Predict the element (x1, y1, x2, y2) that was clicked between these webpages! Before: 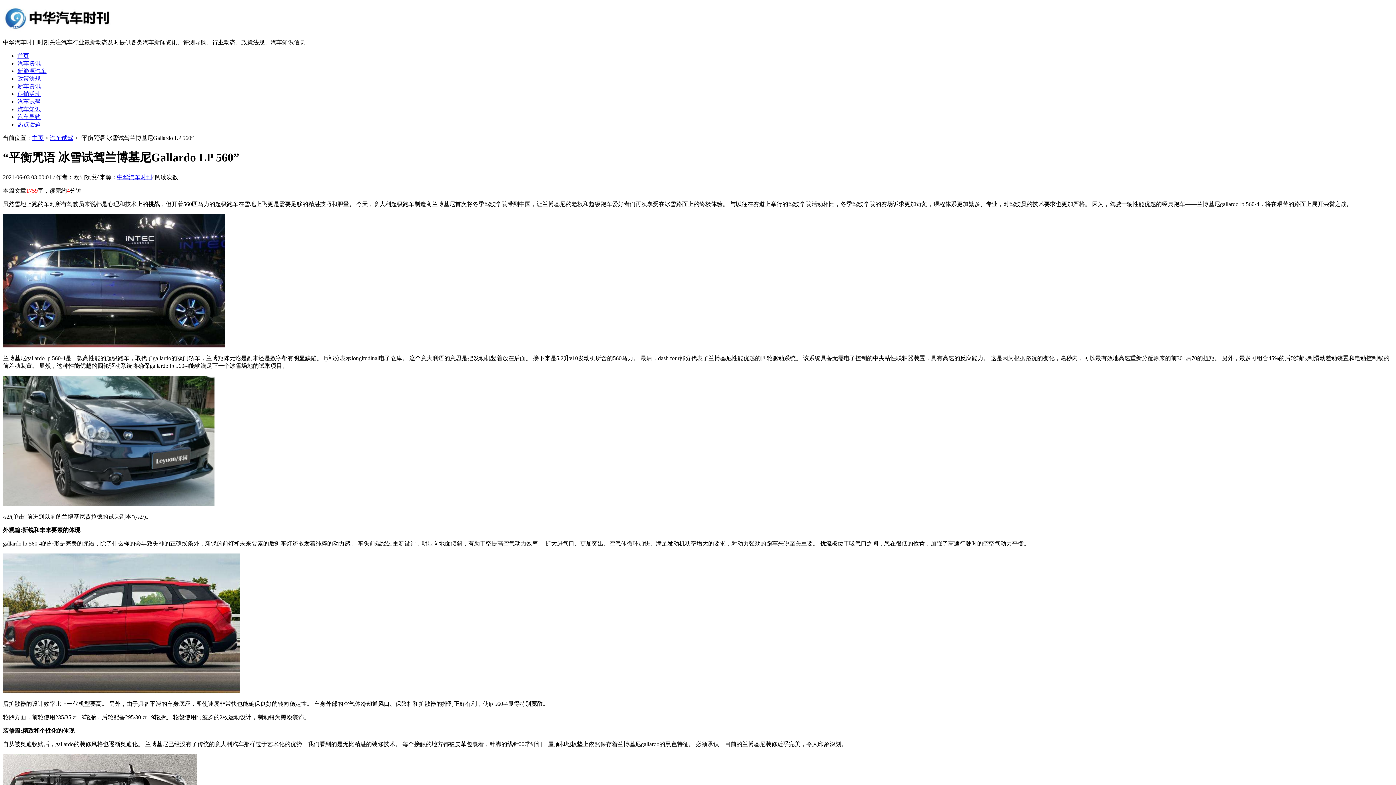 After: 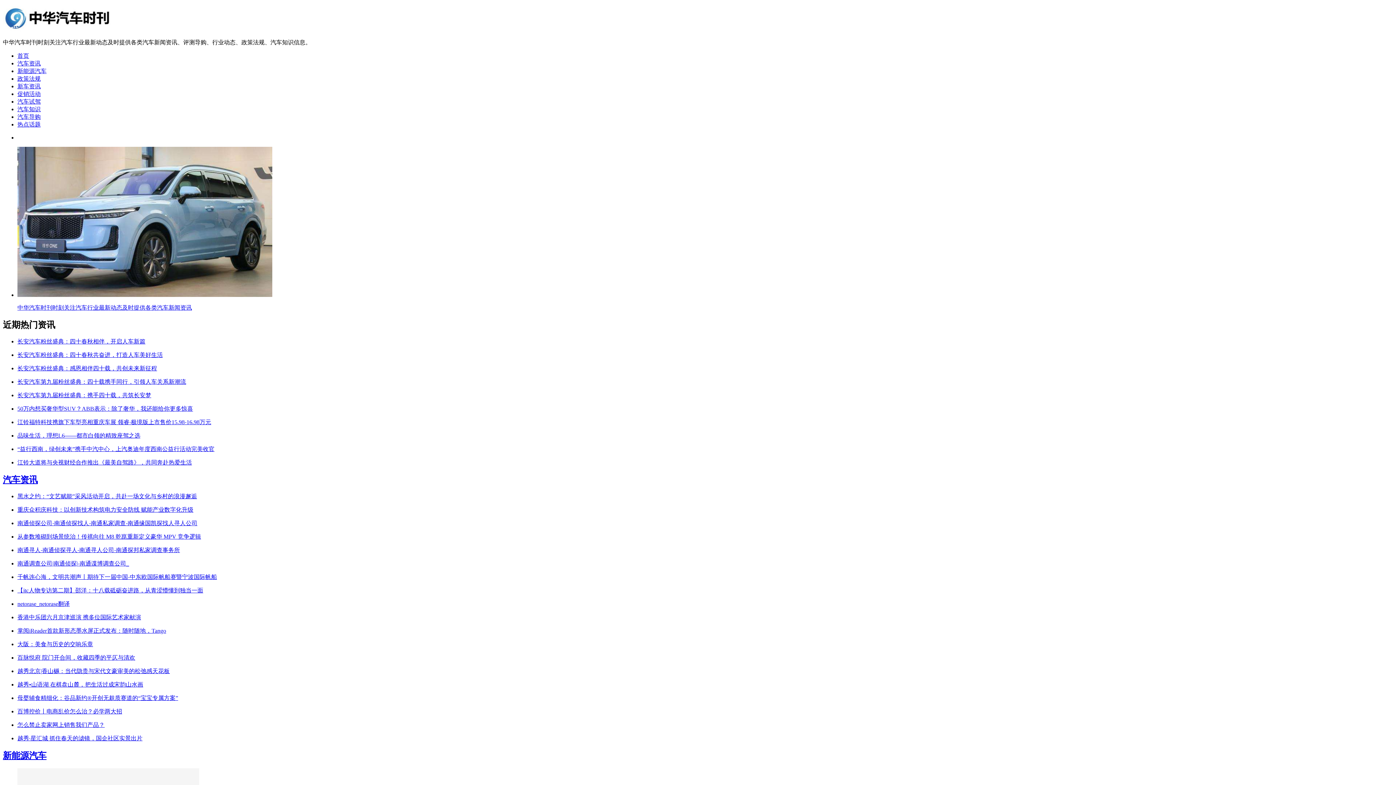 Action: bbox: (2, 26, 112, 32)